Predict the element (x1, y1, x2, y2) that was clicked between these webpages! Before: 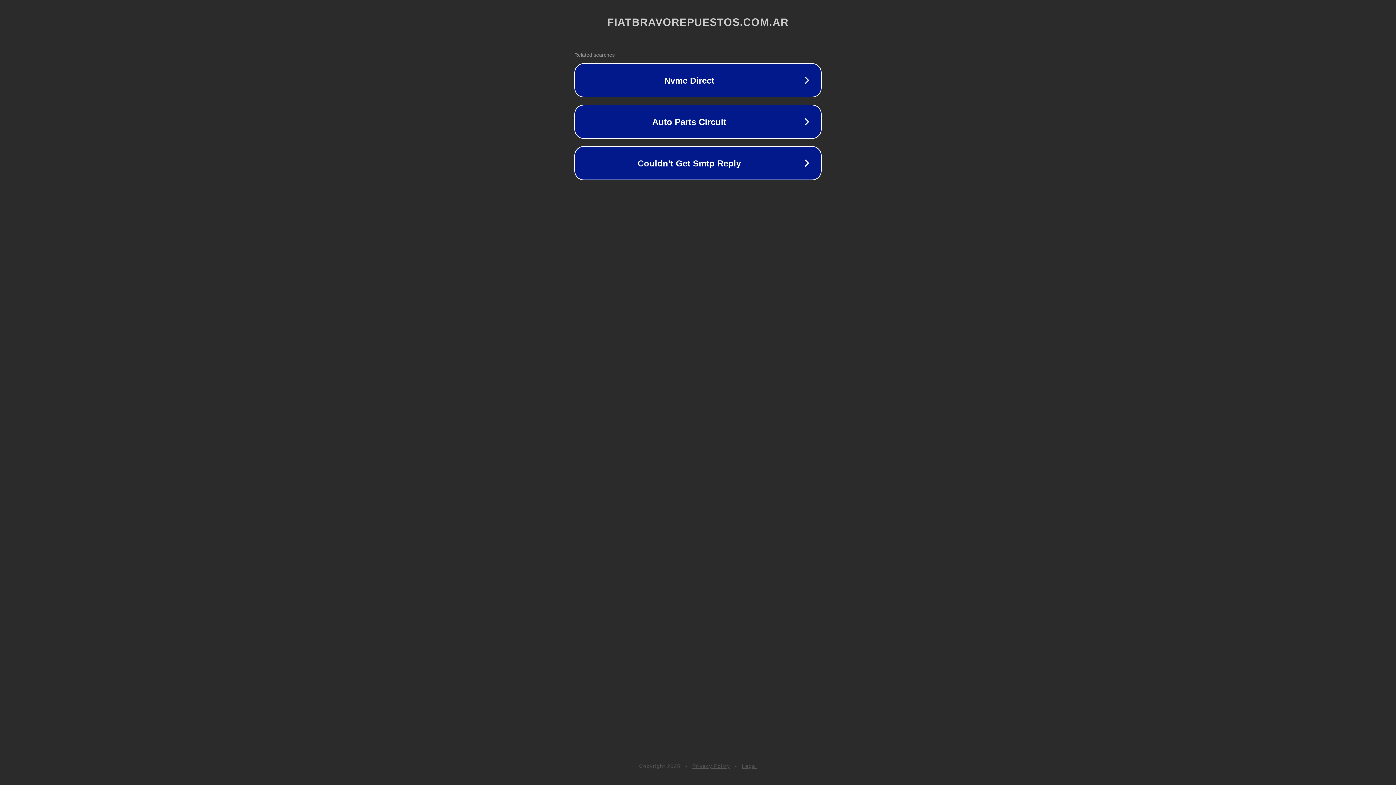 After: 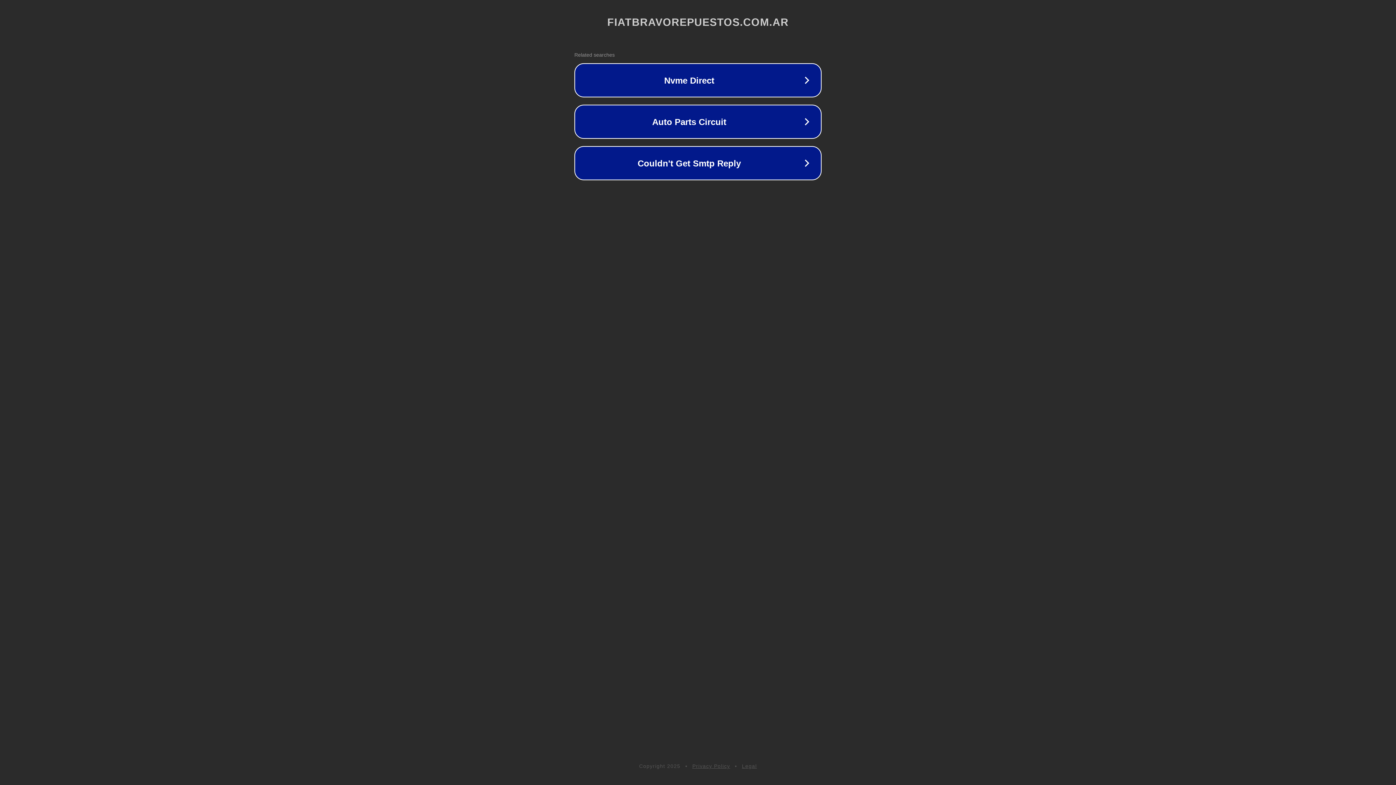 Action: label: Legal bbox: (742, 763, 757, 769)